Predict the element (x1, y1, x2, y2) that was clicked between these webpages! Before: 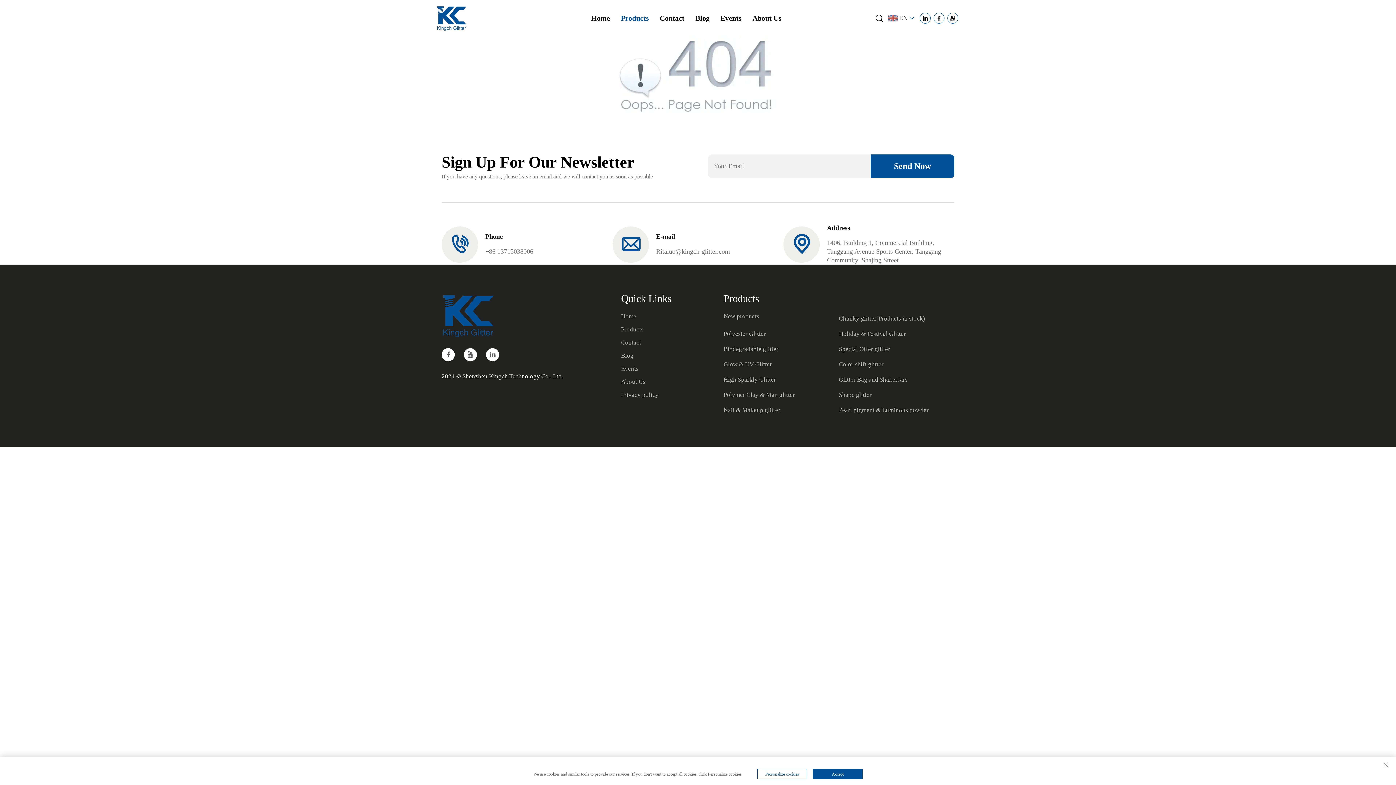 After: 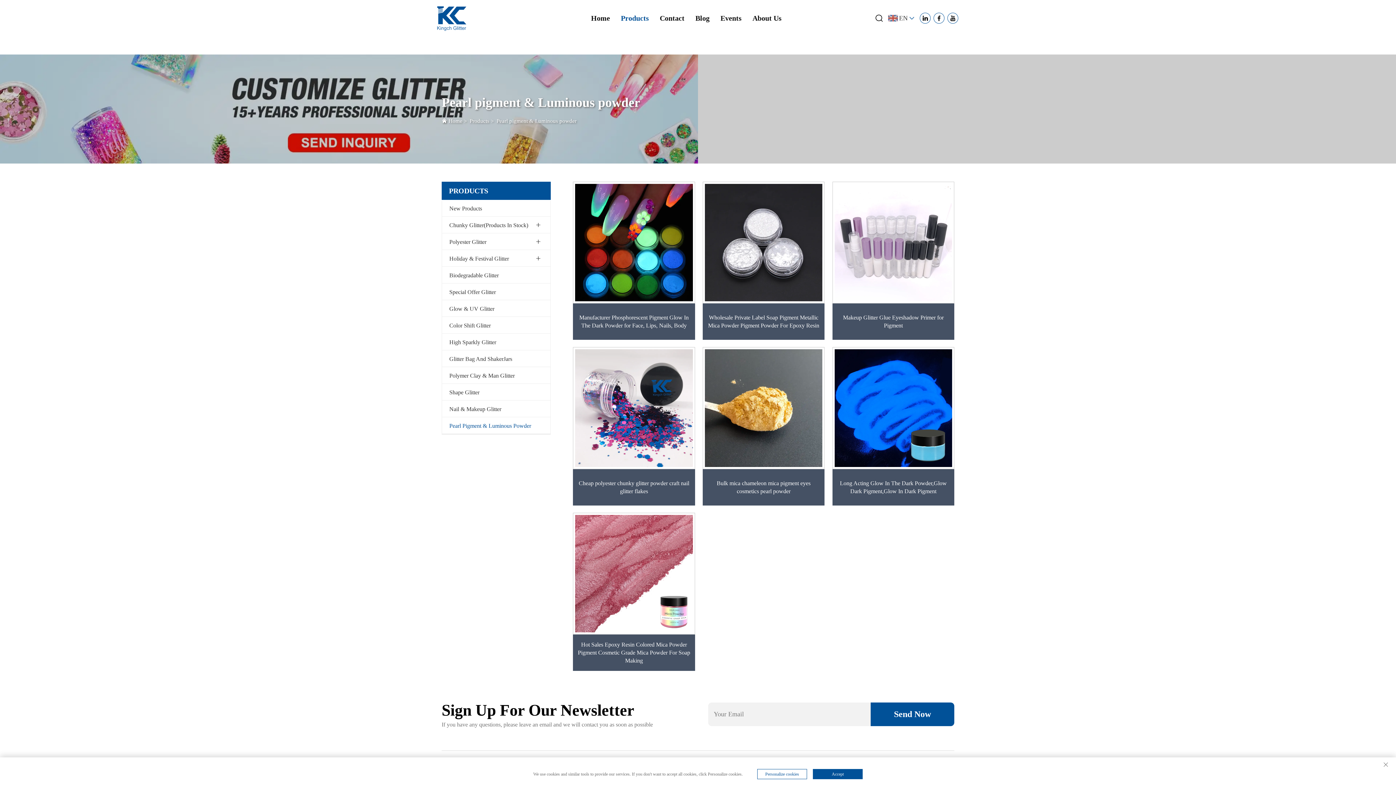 Action: label: Pearl pigment & Luminous powder bbox: (839, 406, 929, 413)